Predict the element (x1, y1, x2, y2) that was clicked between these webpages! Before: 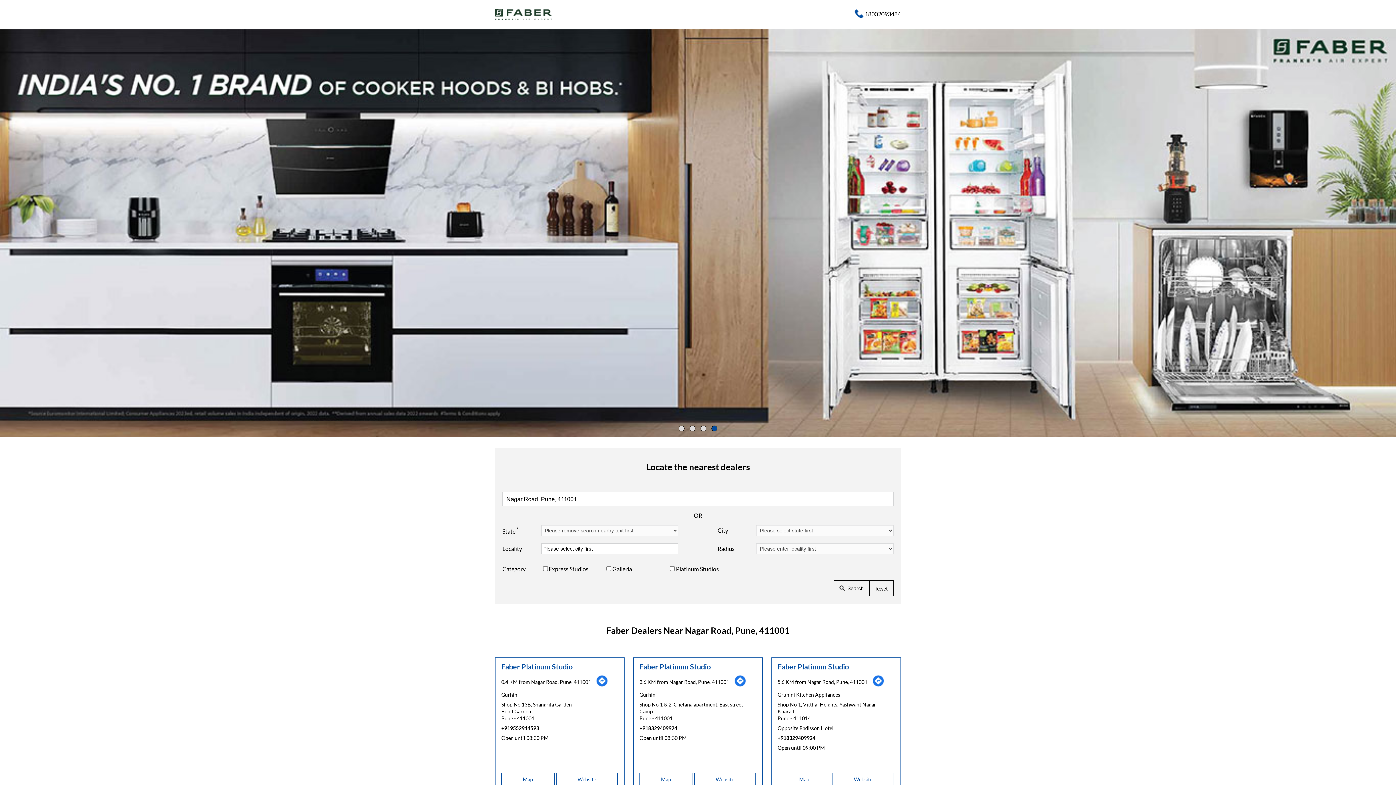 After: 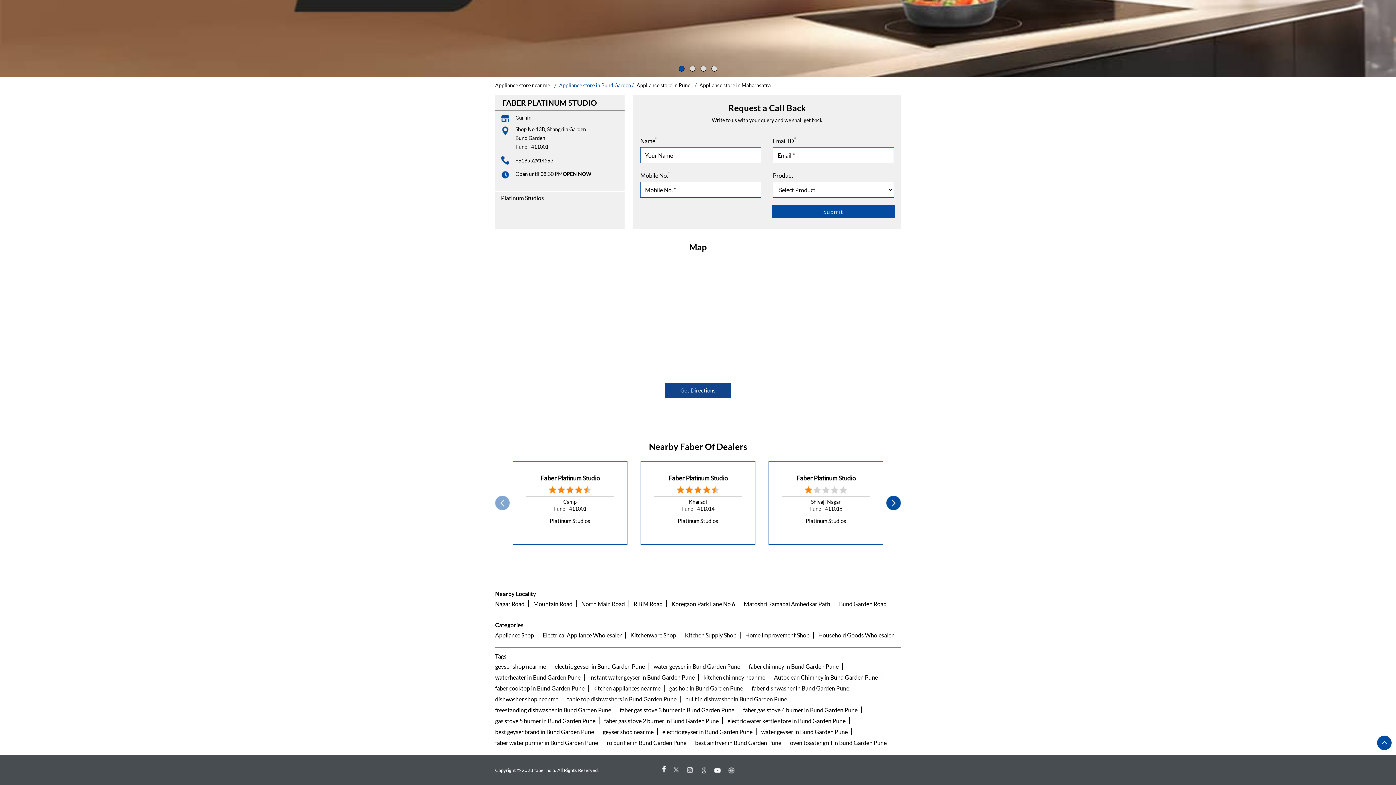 Action: bbox: (501, 505, 554, 519) label: Map